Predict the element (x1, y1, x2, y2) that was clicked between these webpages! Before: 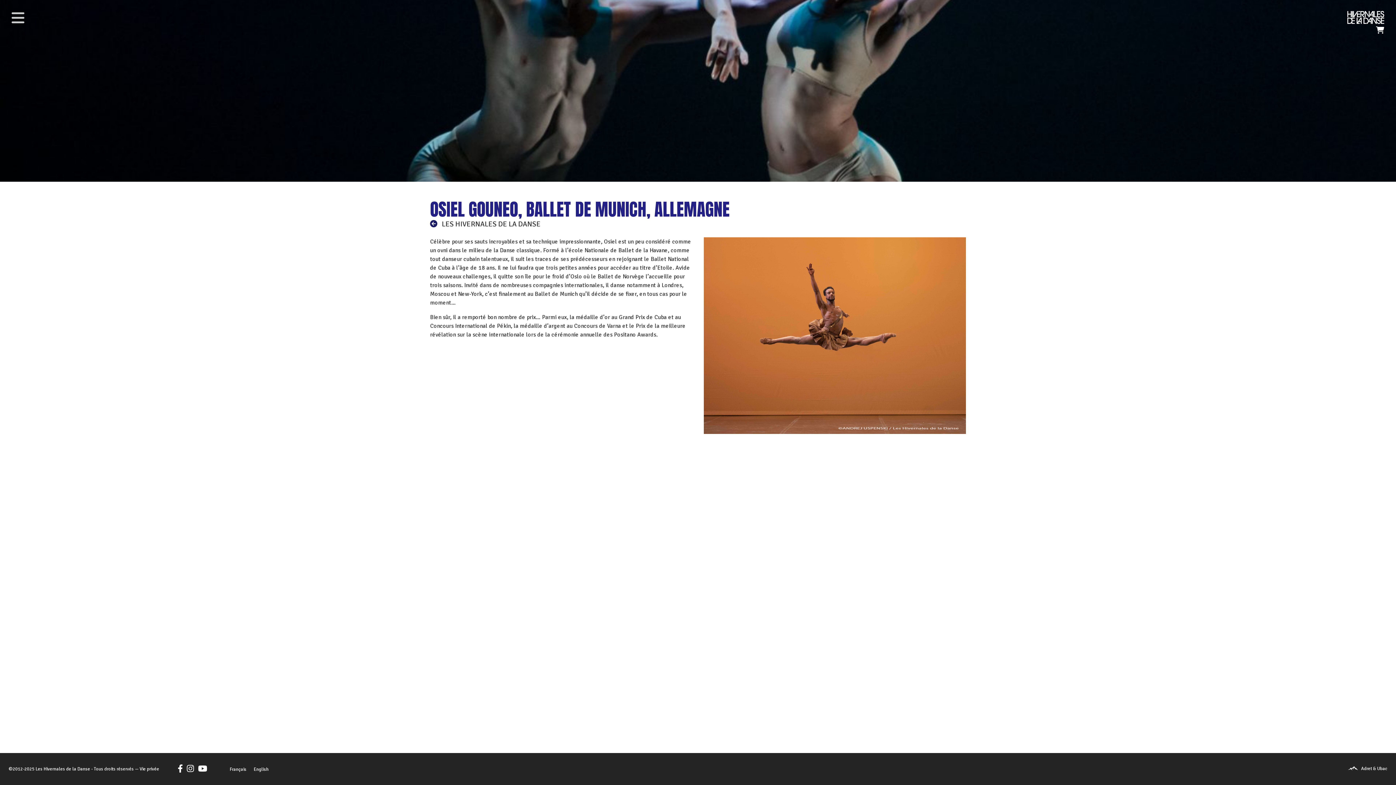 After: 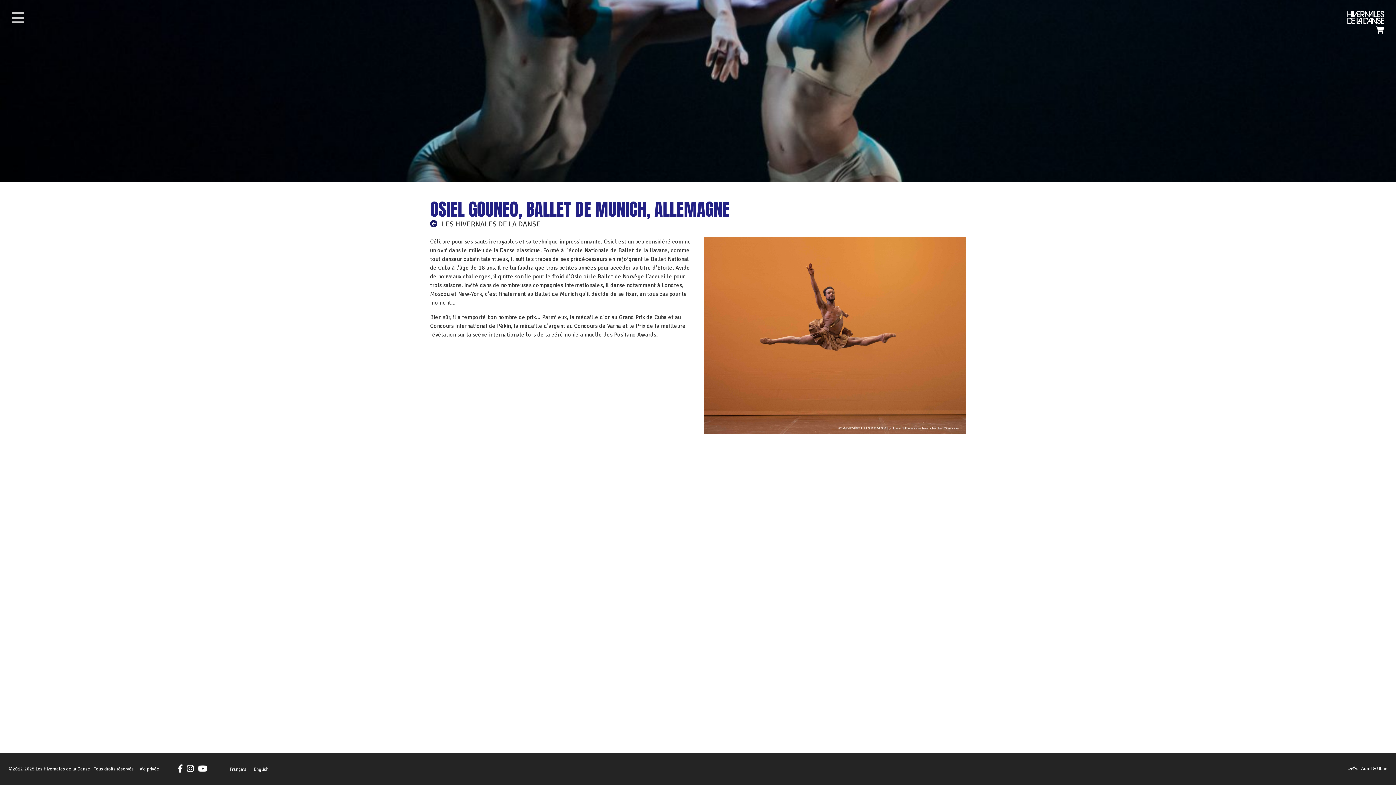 Action: bbox: (186, 766, 194, 772)